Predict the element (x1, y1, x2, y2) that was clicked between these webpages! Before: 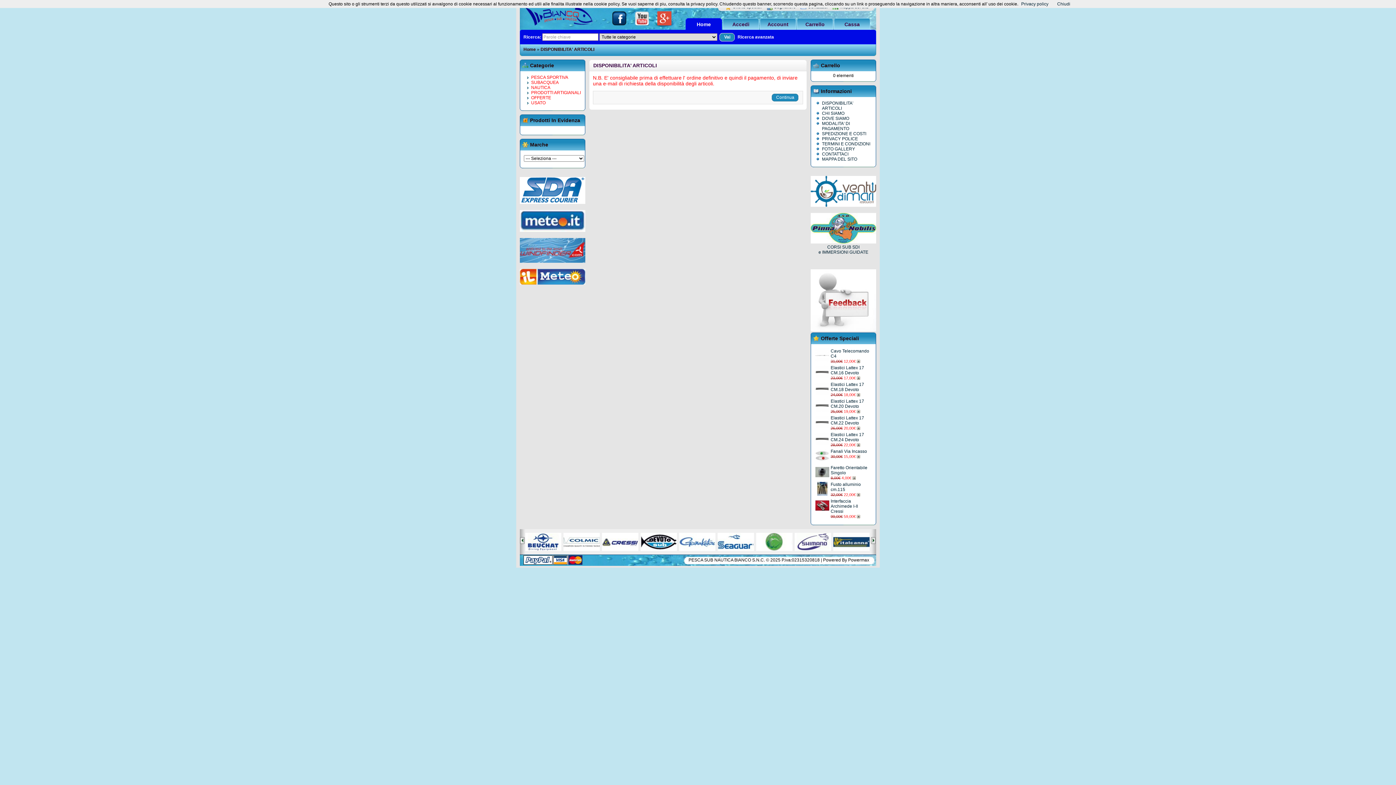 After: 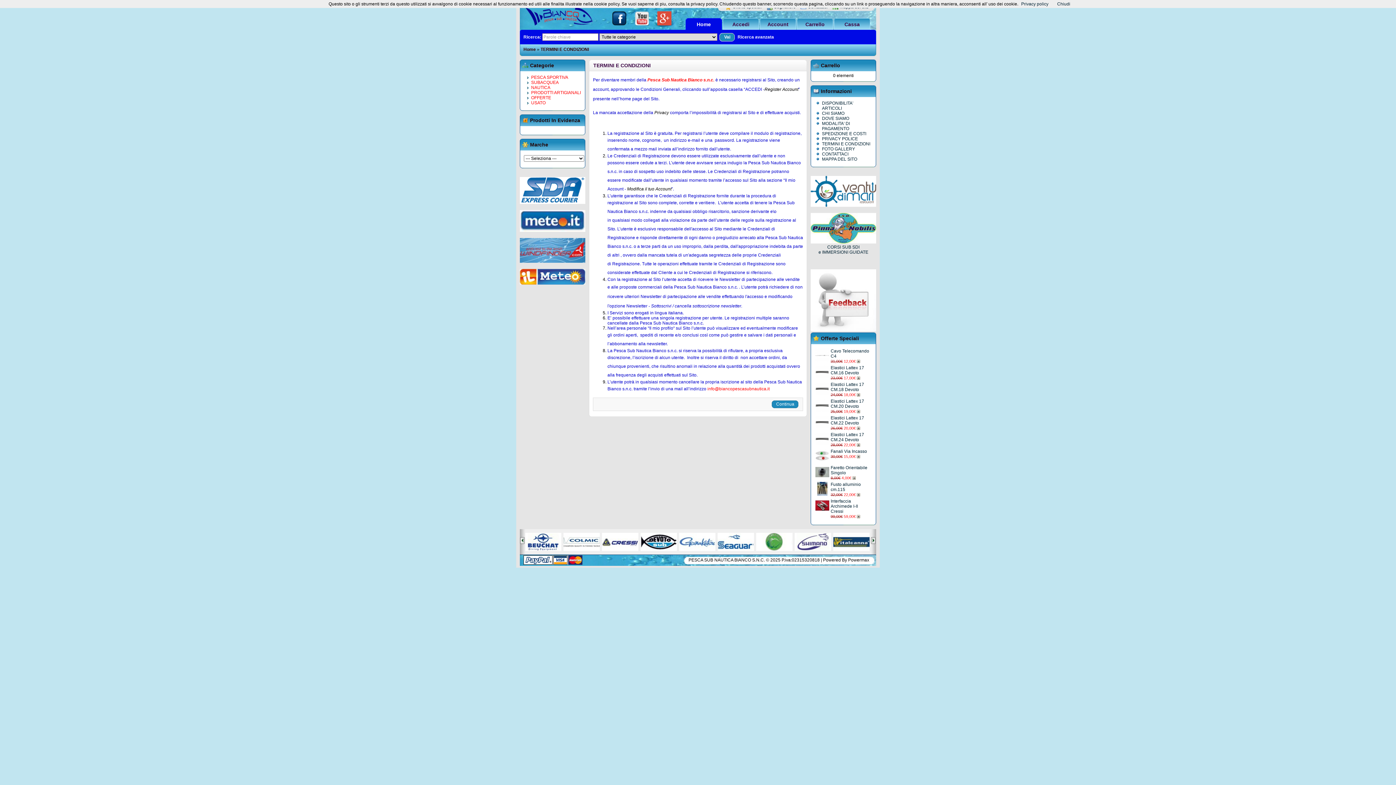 Action: bbox: (822, 141, 870, 146) label: TERMINI E CONDIZIONI